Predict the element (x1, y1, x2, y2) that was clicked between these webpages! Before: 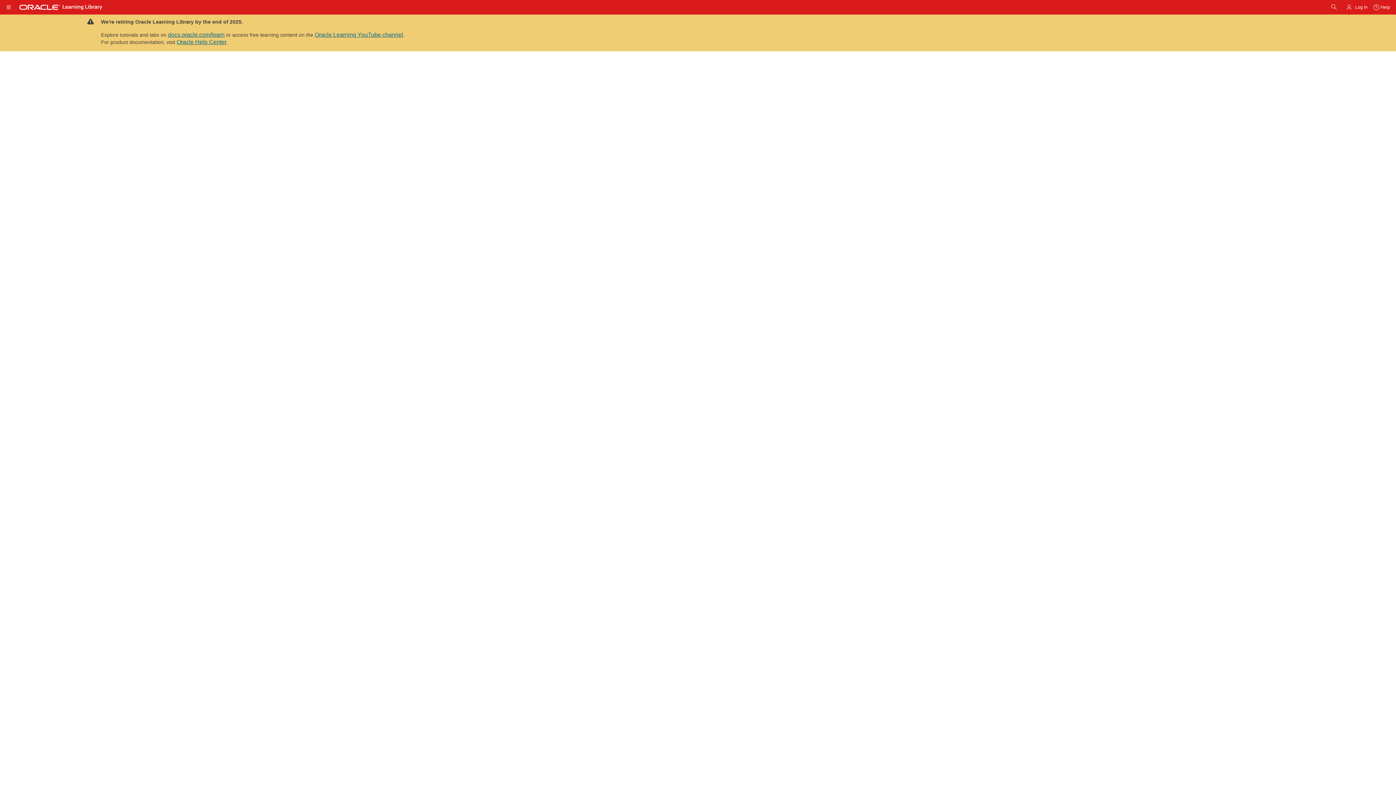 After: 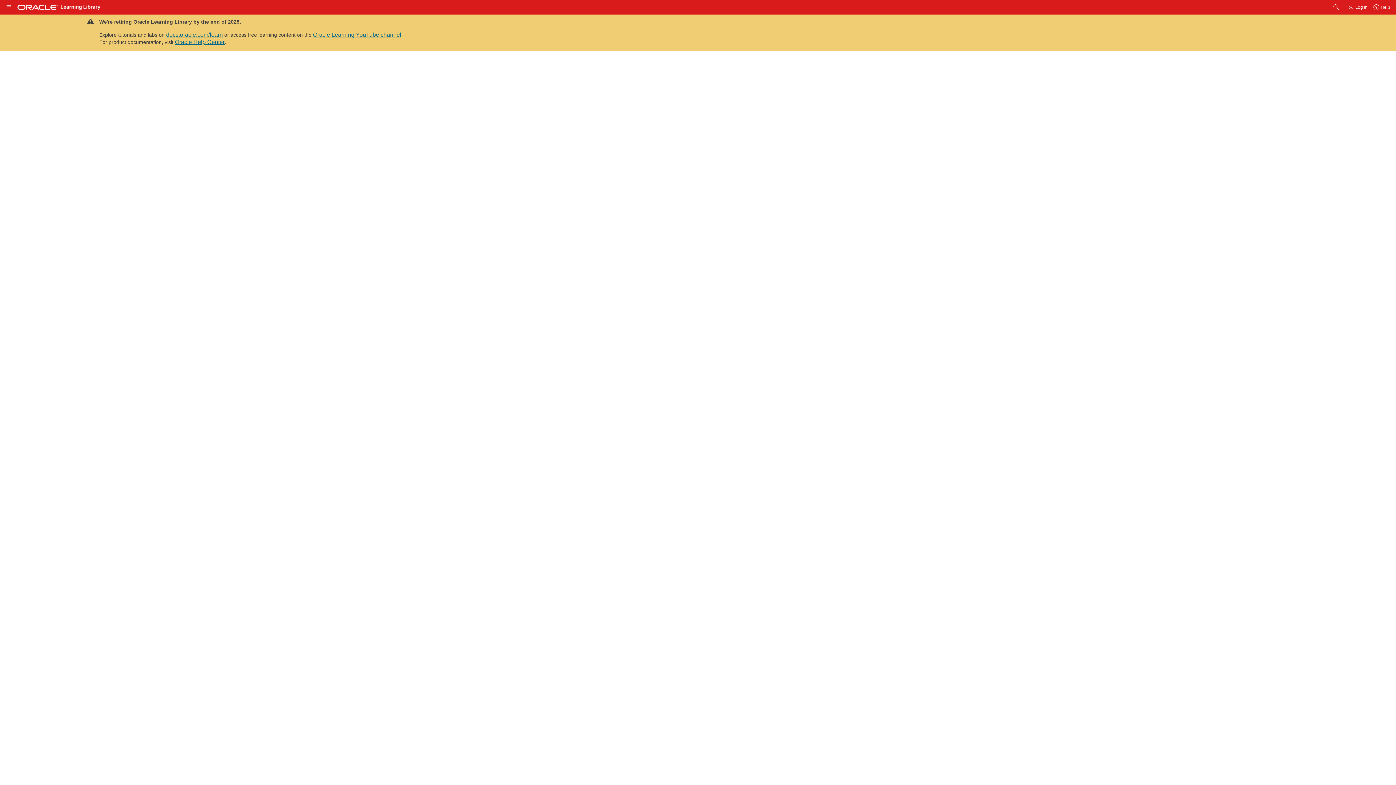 Action: bbox: (81, 443, 1387, 456) label: Installing a Sample Dataset in Application Express 18.1